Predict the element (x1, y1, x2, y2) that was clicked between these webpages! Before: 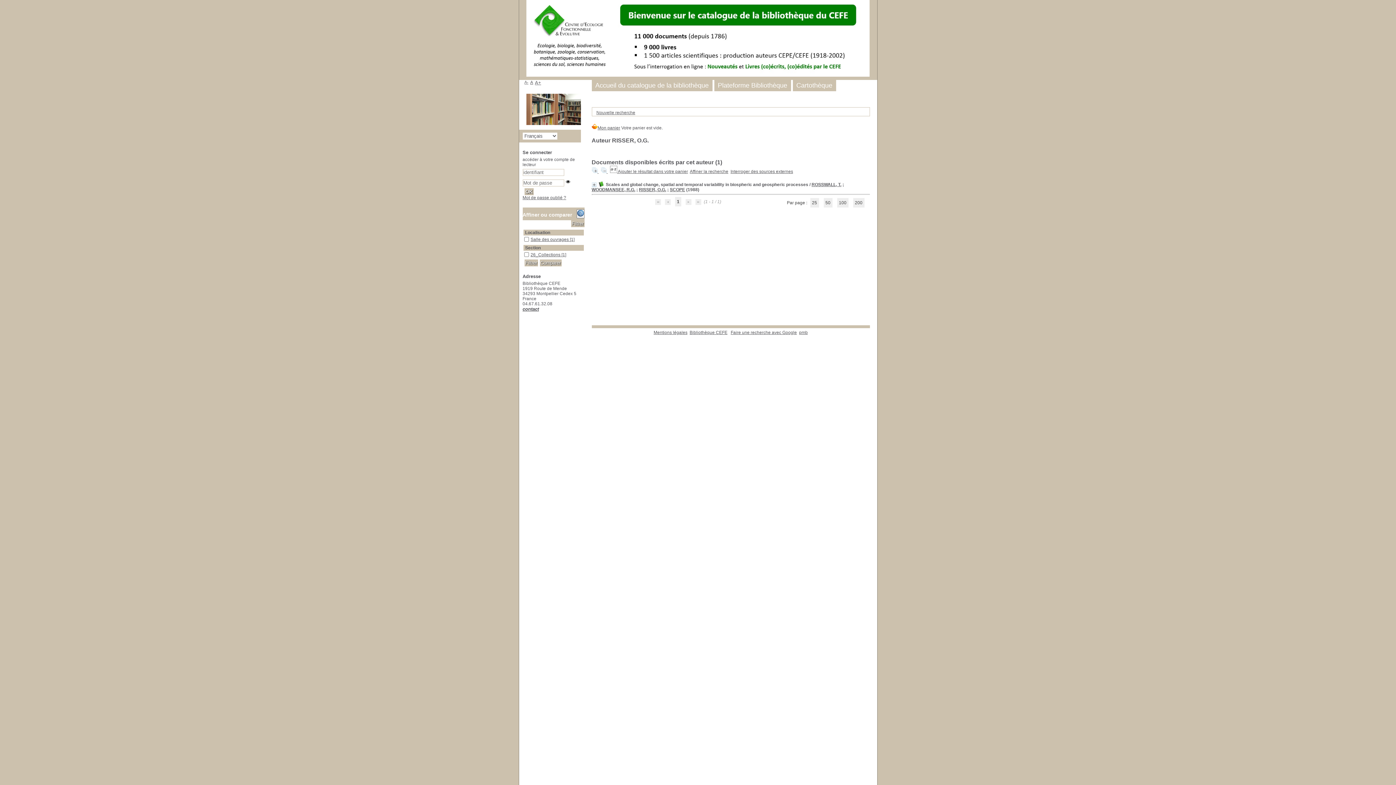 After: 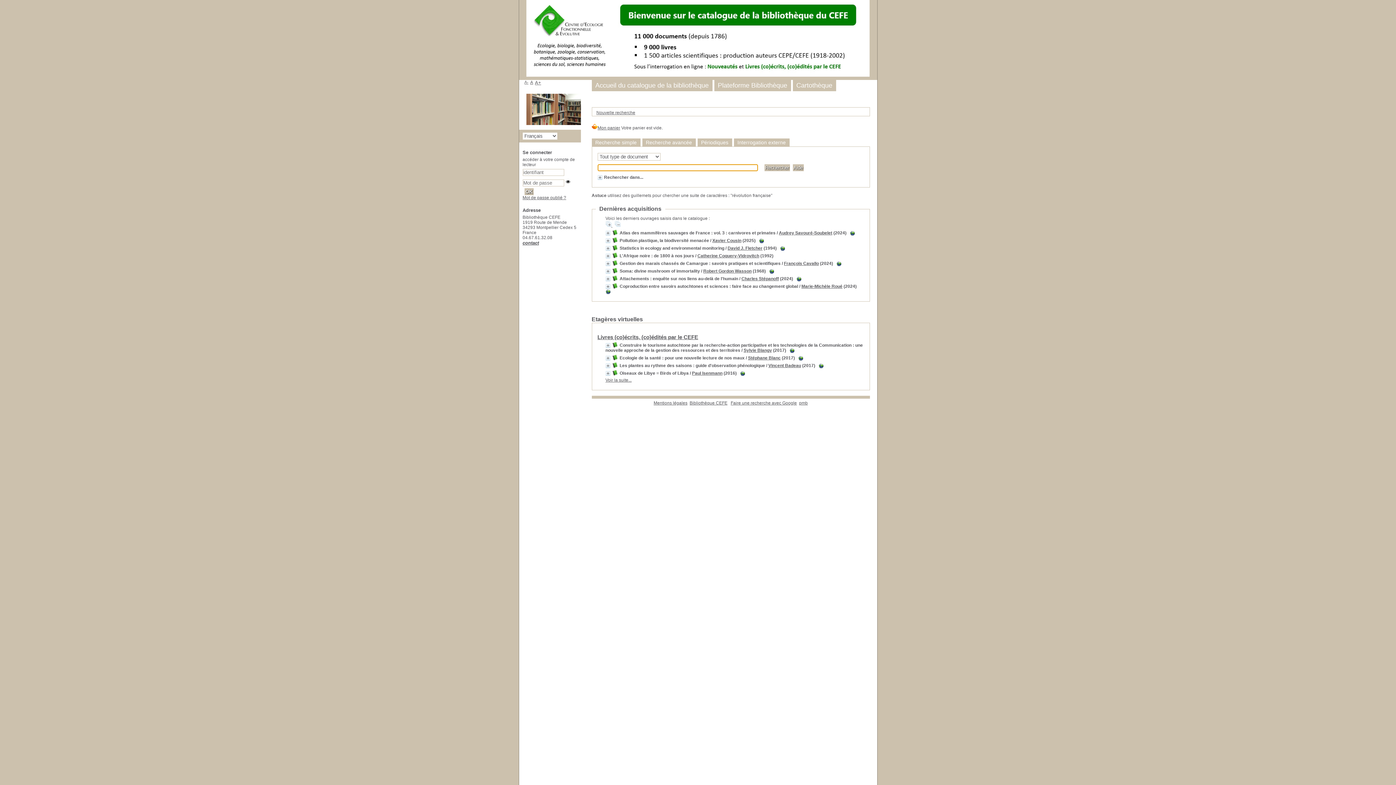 Action: bbox: (689, 330, 727, 335) label: Bibliothèque CEFE